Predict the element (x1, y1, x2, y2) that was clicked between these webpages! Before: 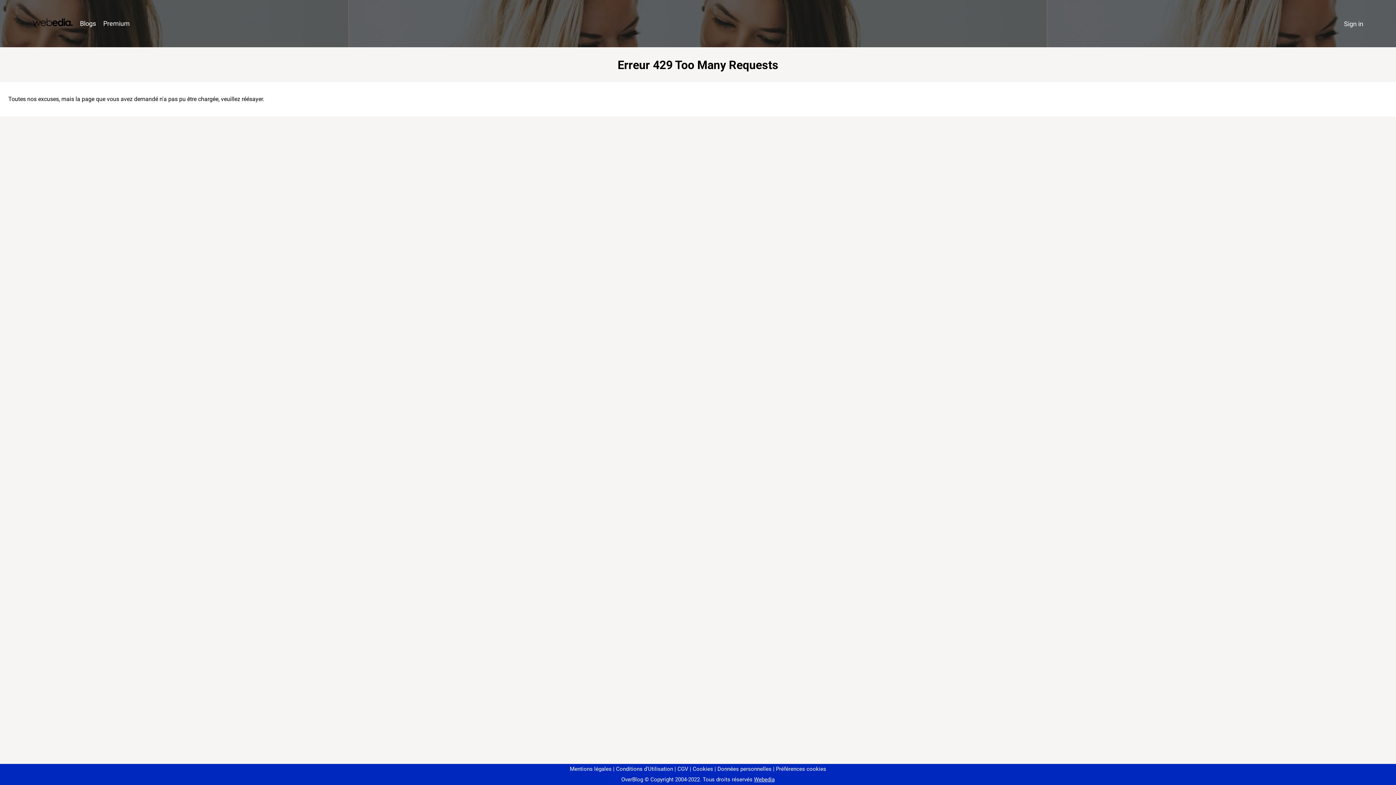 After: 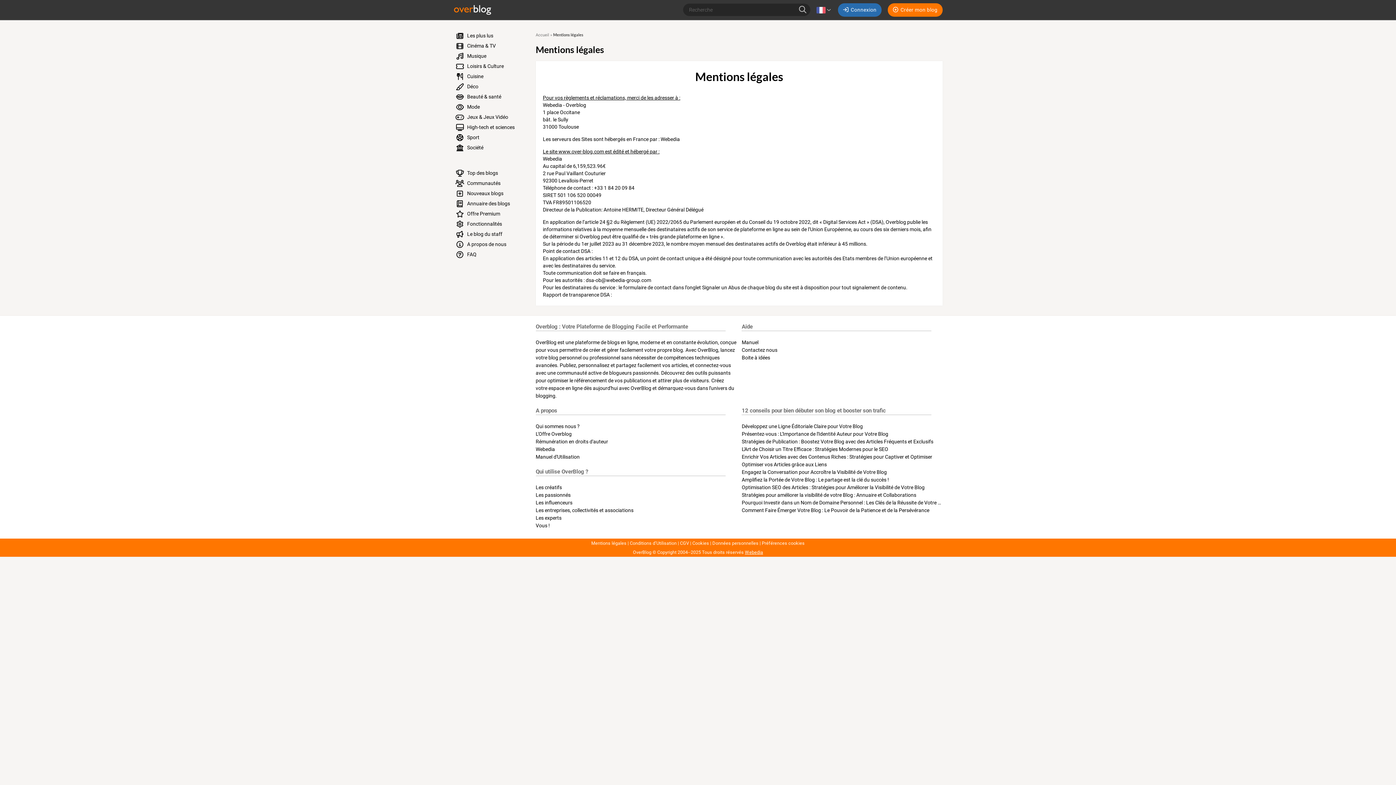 Action: label: Mentions légales bbox: (570, 766, 611, 772)